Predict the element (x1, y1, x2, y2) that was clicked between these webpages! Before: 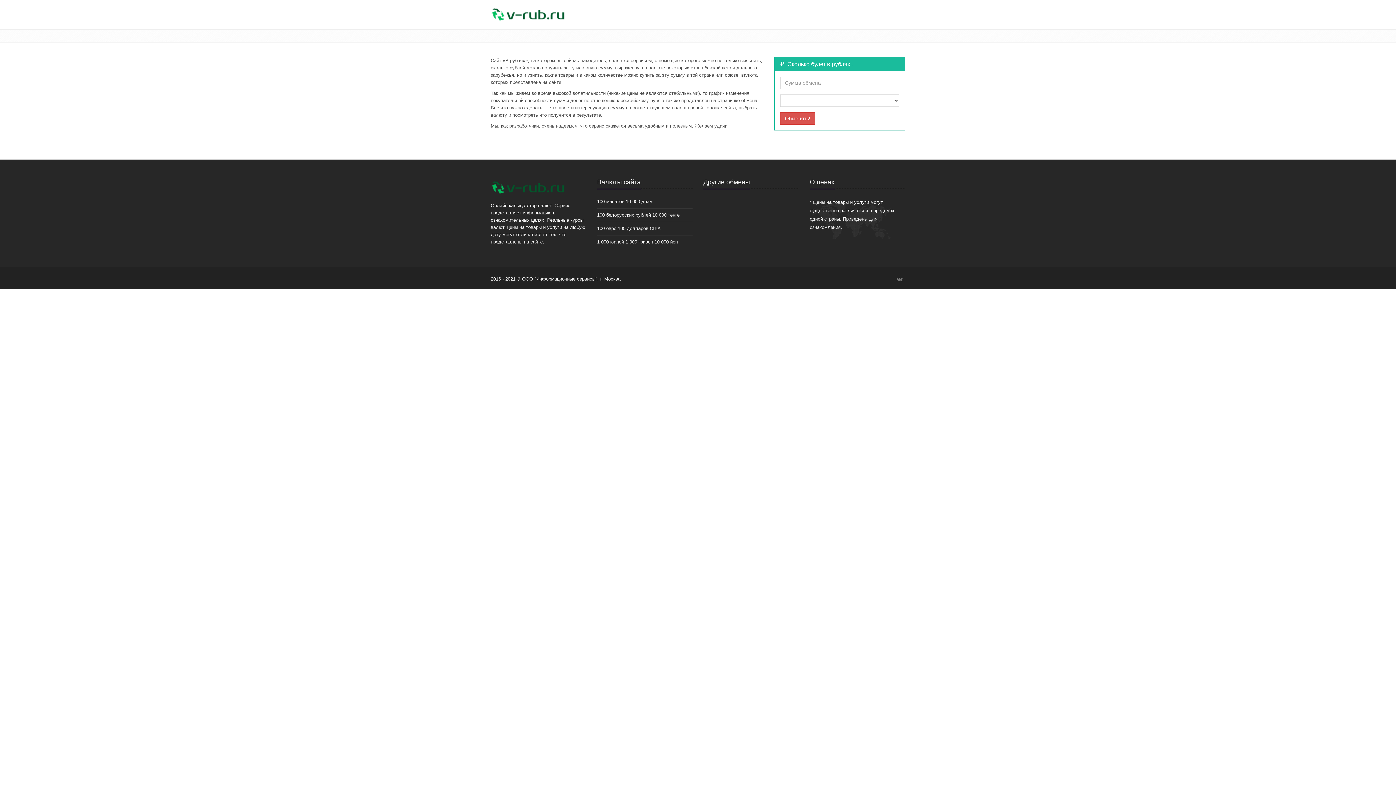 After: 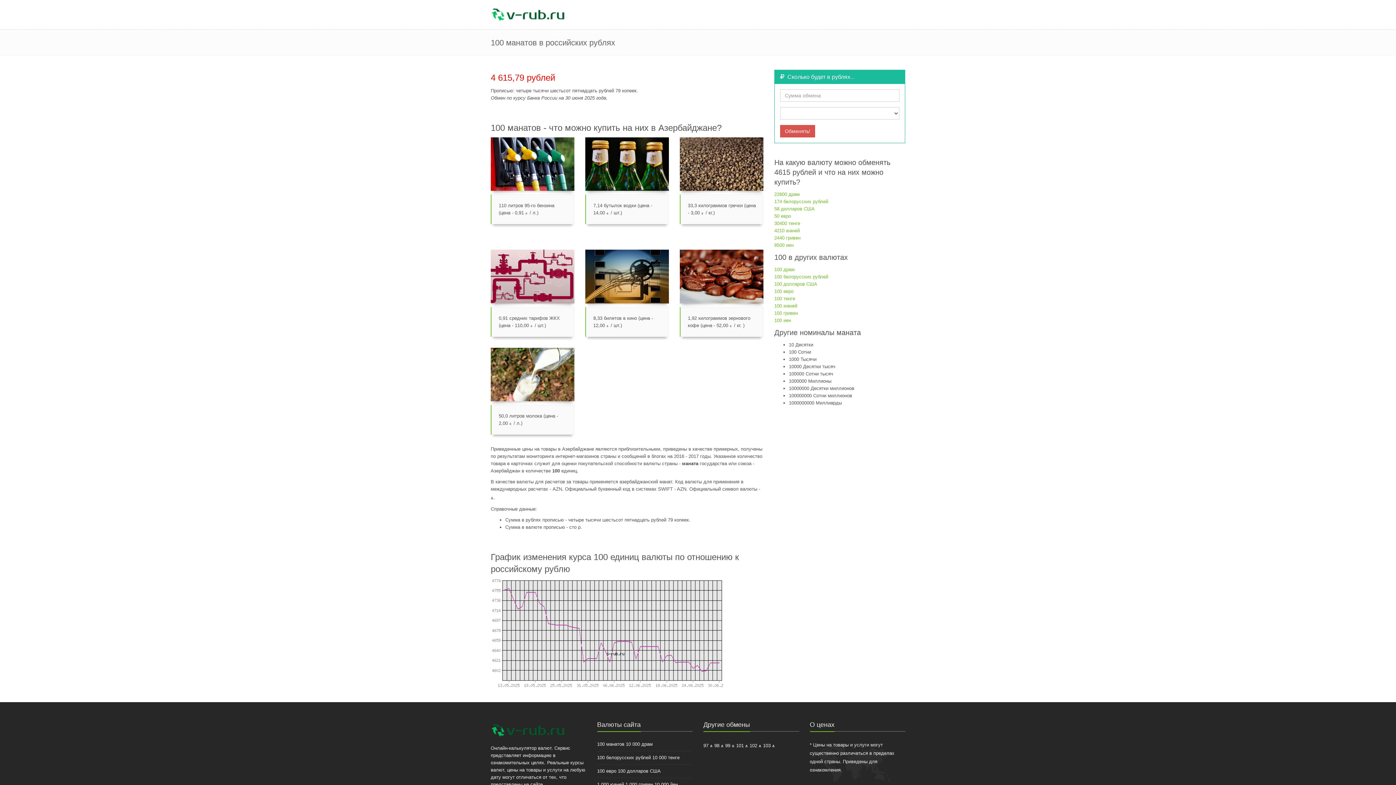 Action: label: 100 манатов bbox: (597, 198, 624, 204)